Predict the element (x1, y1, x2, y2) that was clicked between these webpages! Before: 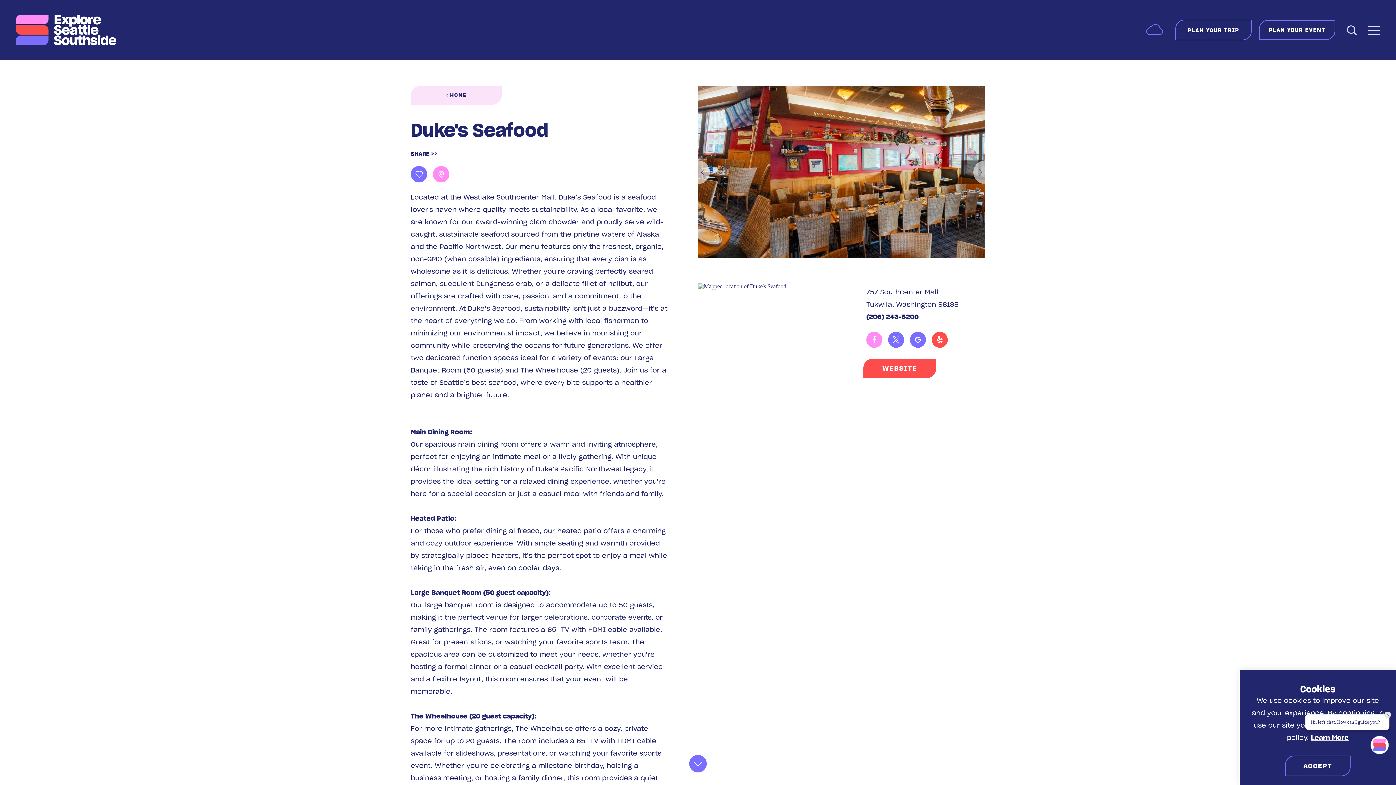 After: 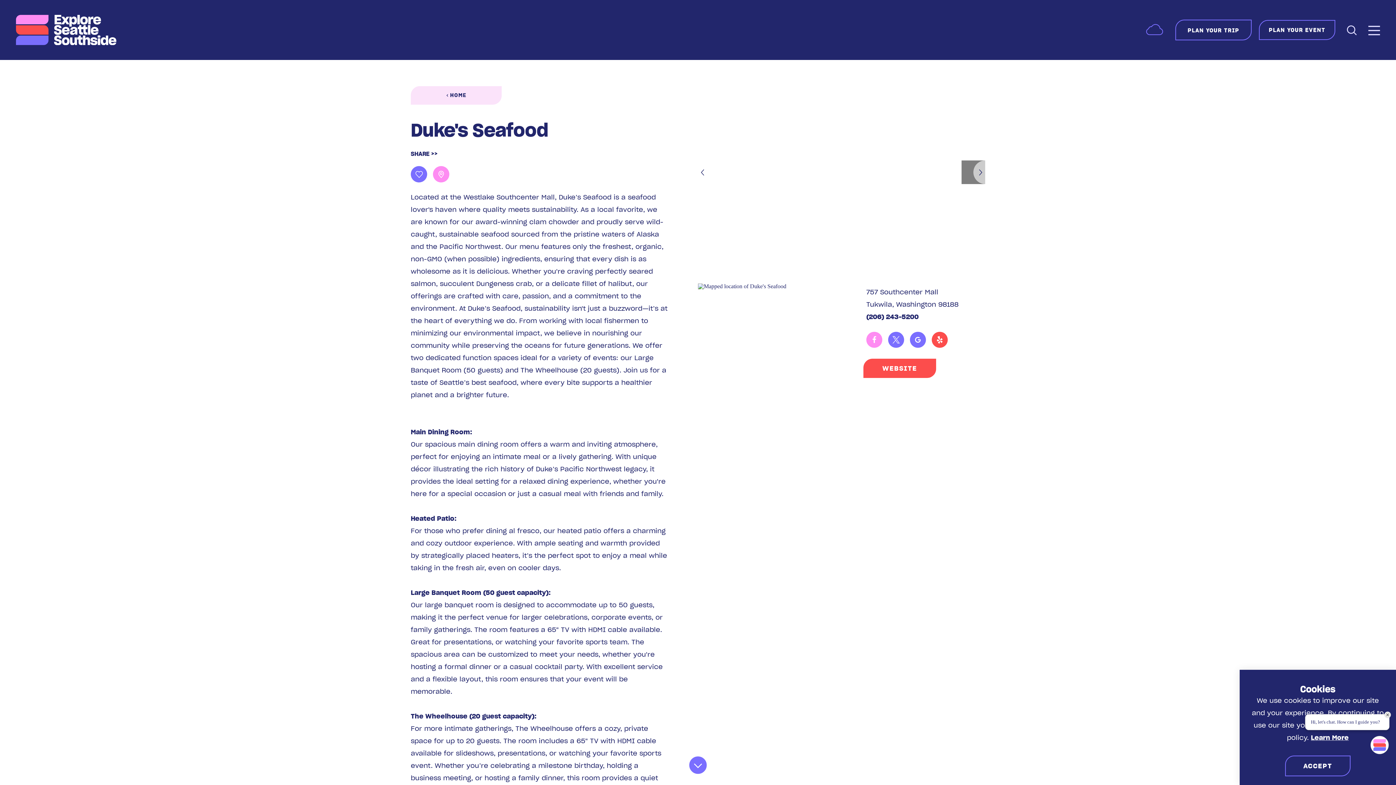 Action: label: open location in Google Maps bbox: (698, 282, 786, 289)